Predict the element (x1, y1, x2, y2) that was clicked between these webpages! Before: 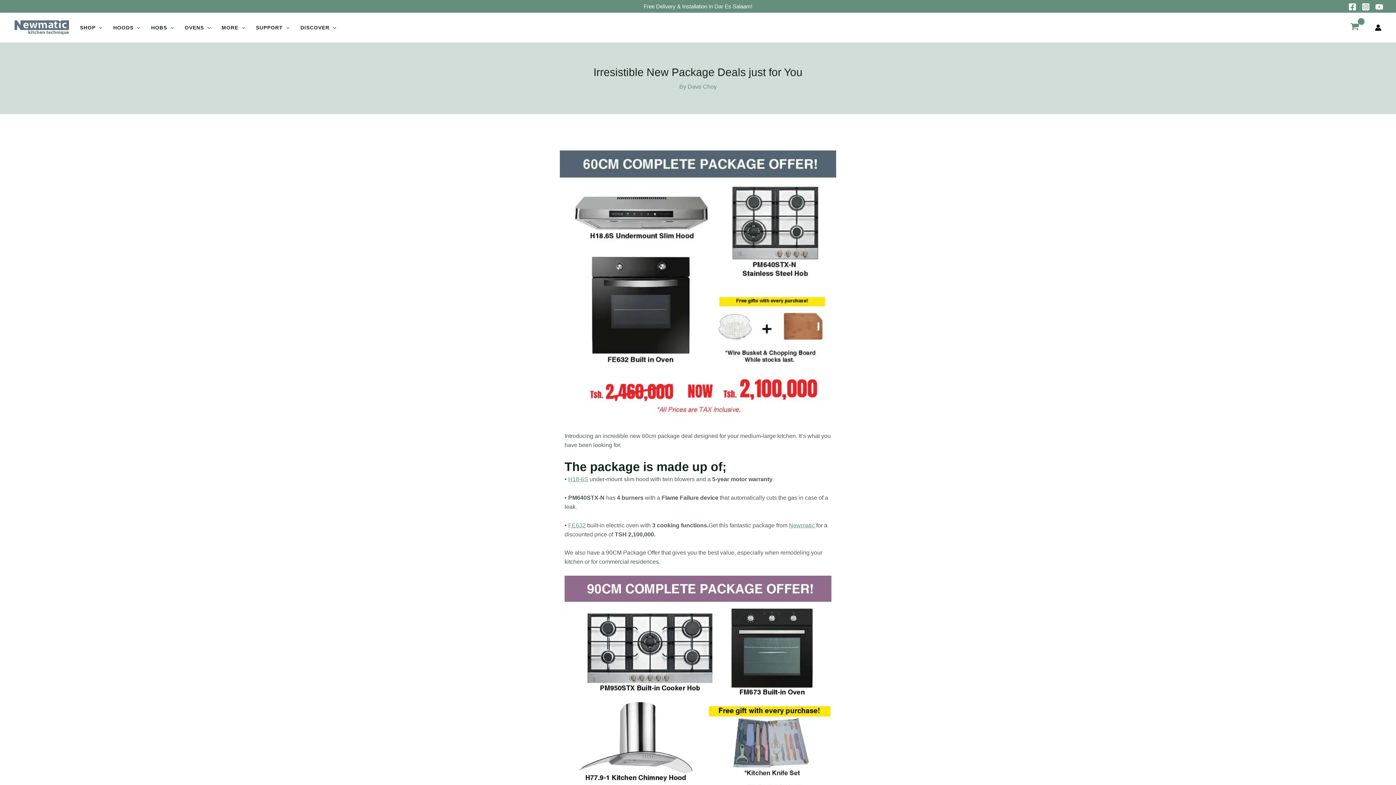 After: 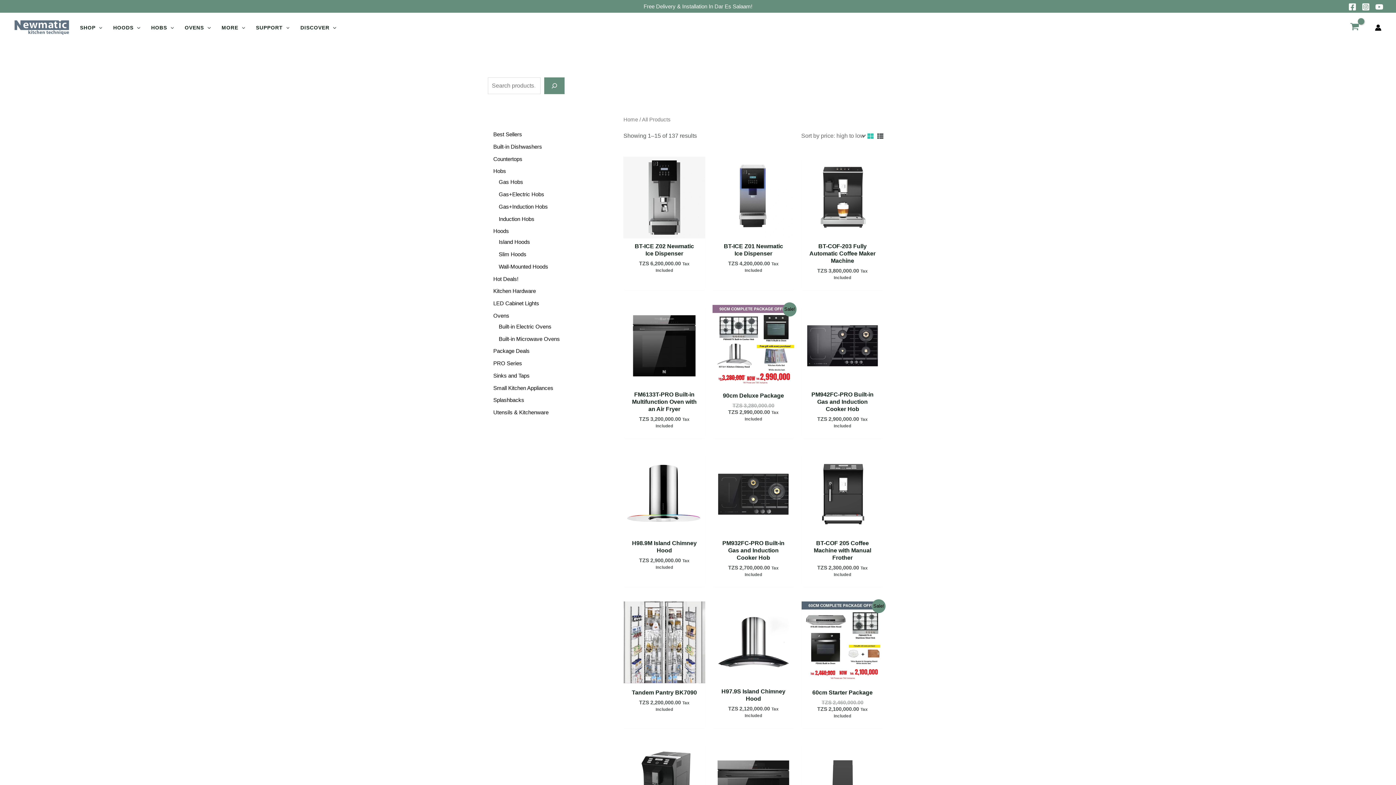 Action: bbox: (76, 18, 109, 36) label: SHOP